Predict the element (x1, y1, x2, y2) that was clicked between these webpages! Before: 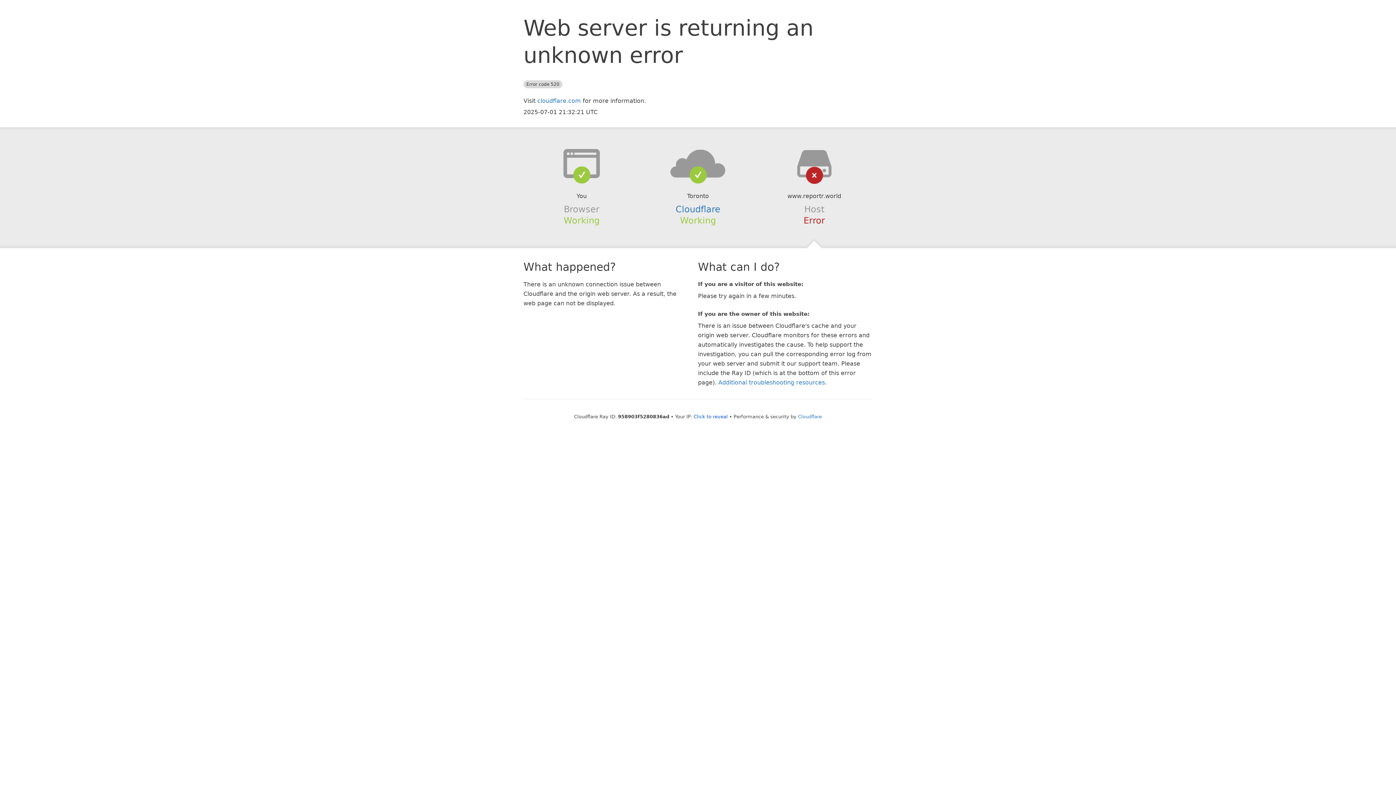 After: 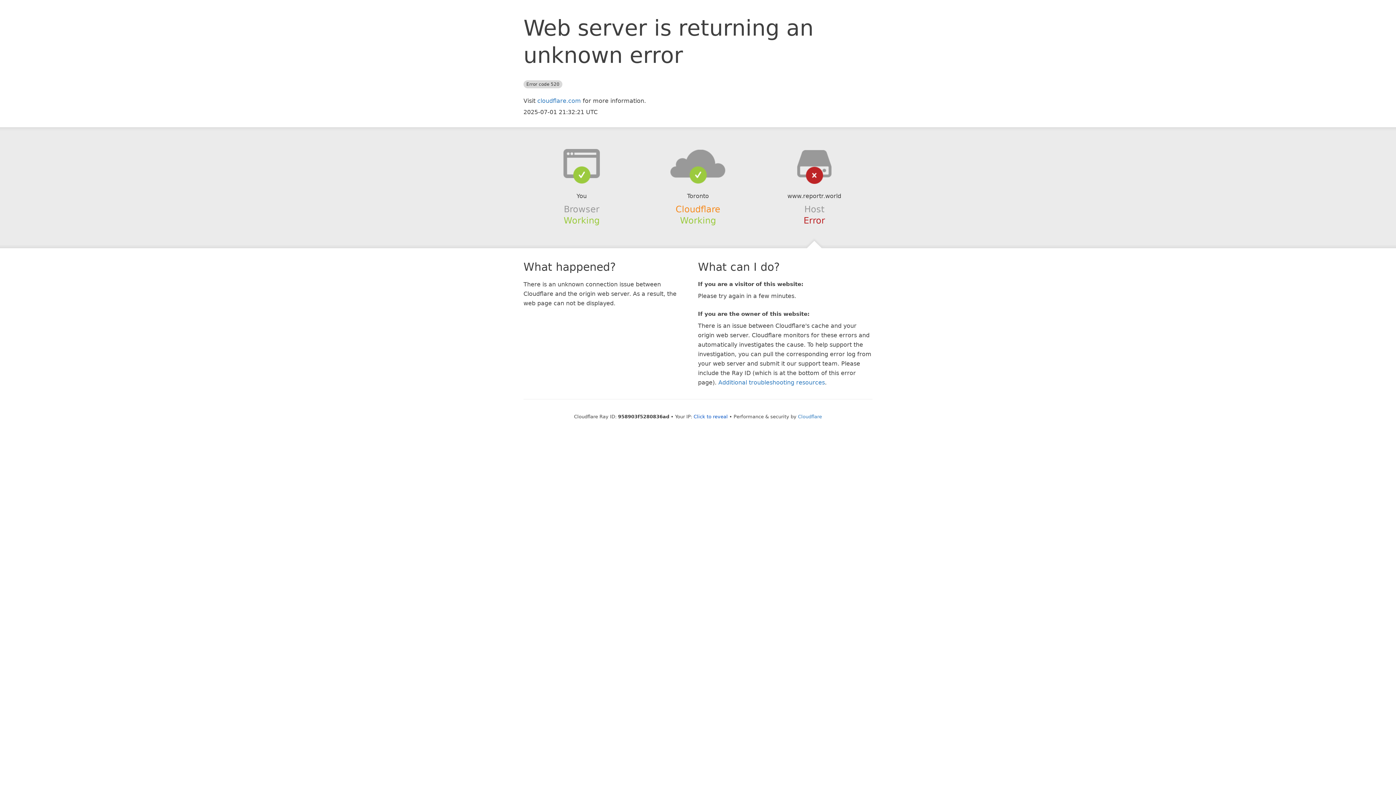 Action: bbox: (675, 204, 720, 214) label: Cloudflare